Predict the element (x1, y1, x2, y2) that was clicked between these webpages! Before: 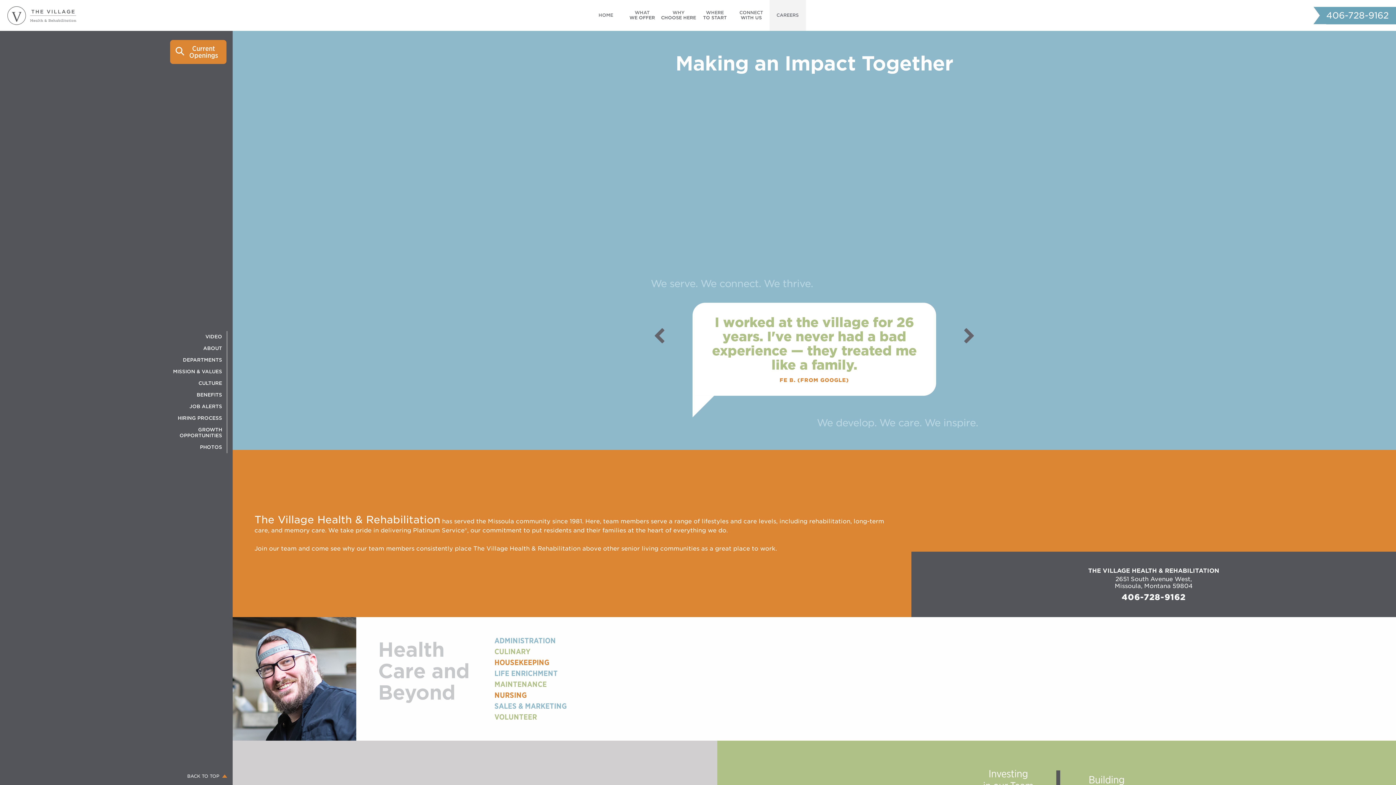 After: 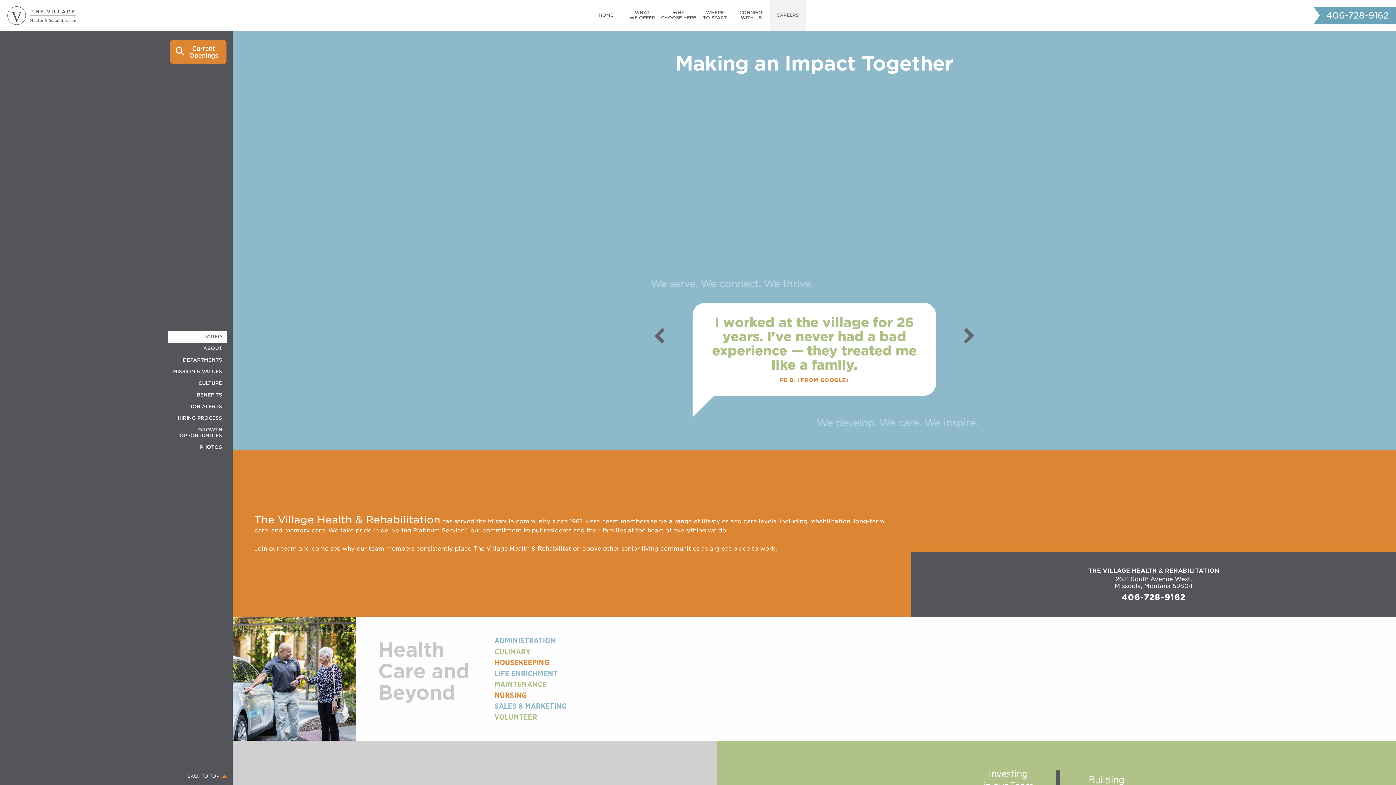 Action: bbox: (168, 331, 227, 342) label: VIDEO